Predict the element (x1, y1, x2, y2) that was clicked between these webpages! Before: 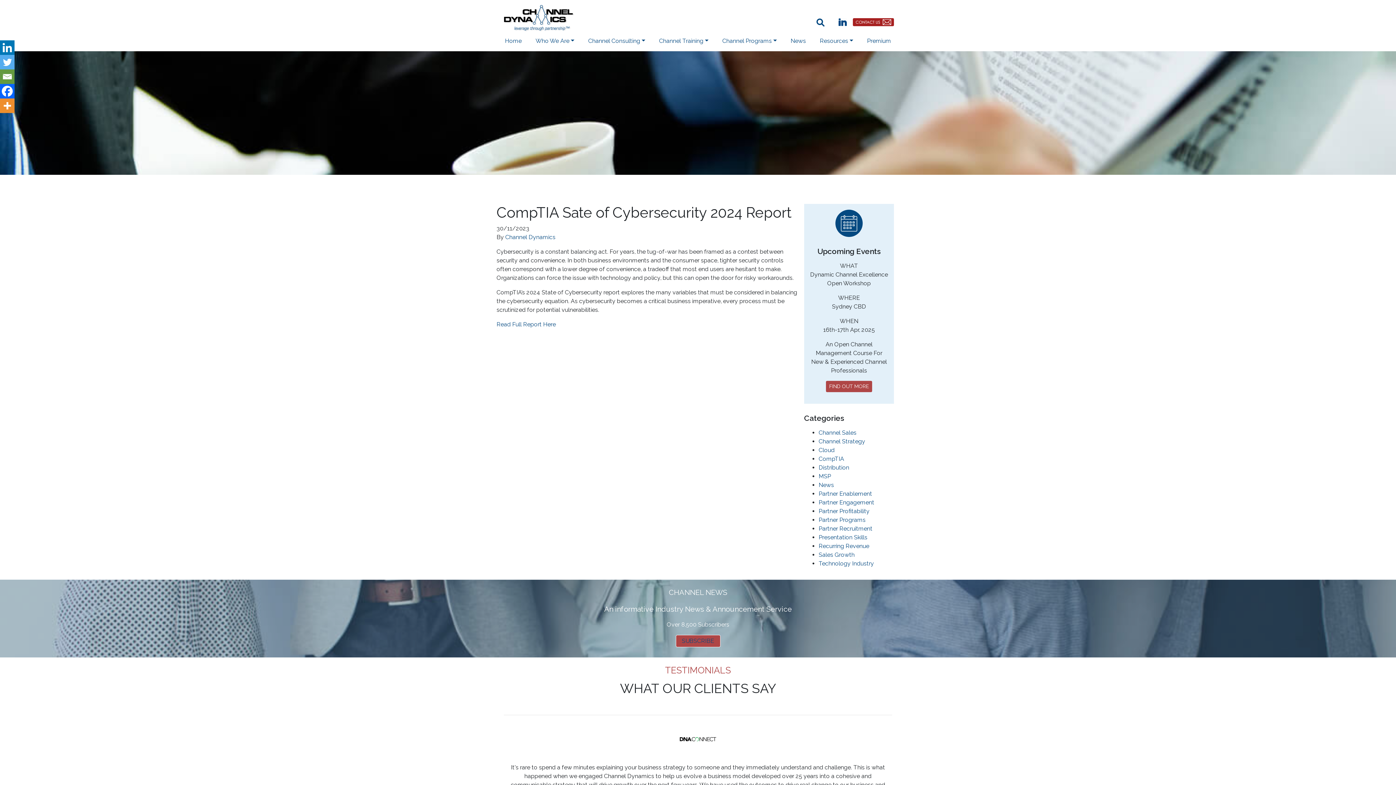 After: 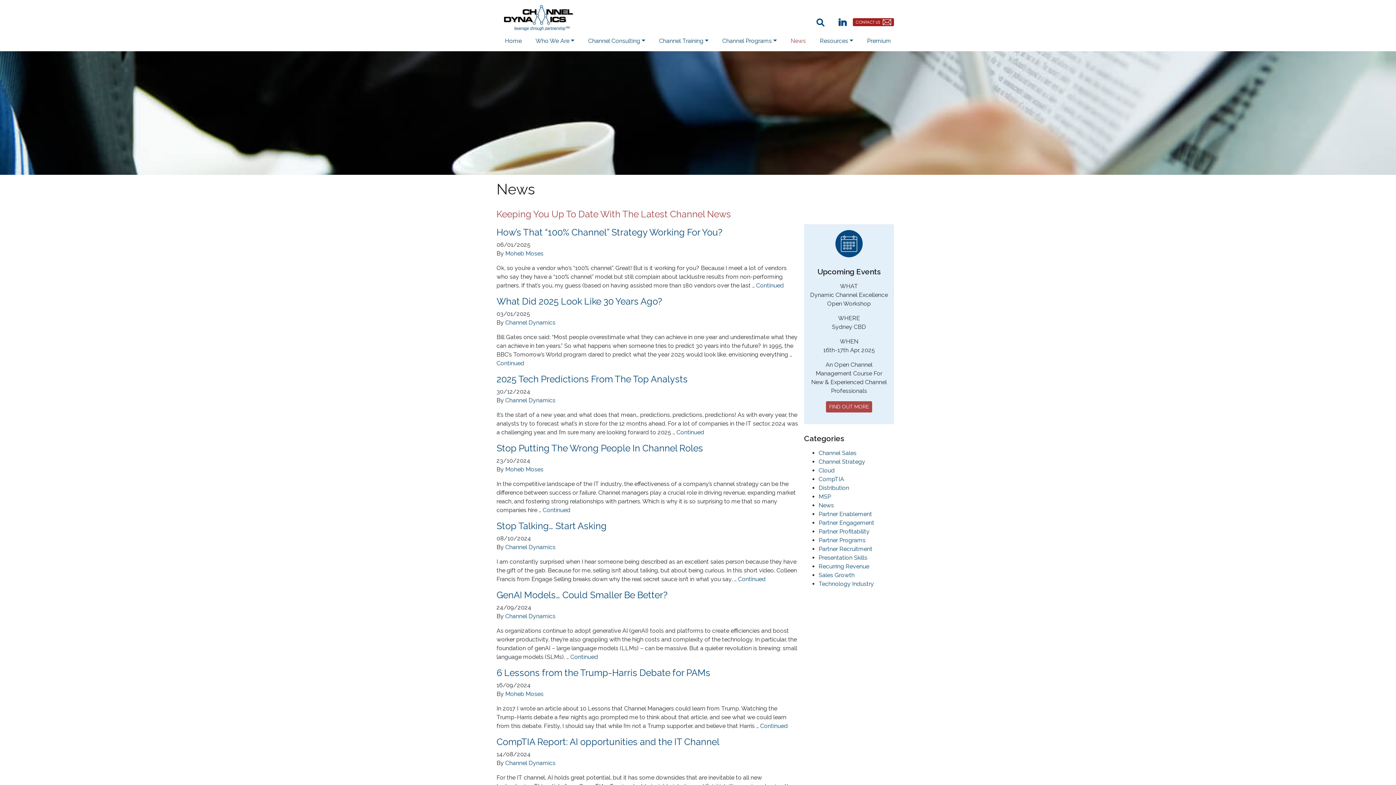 Action: label: News bbox: (787, 33, 809, 48)